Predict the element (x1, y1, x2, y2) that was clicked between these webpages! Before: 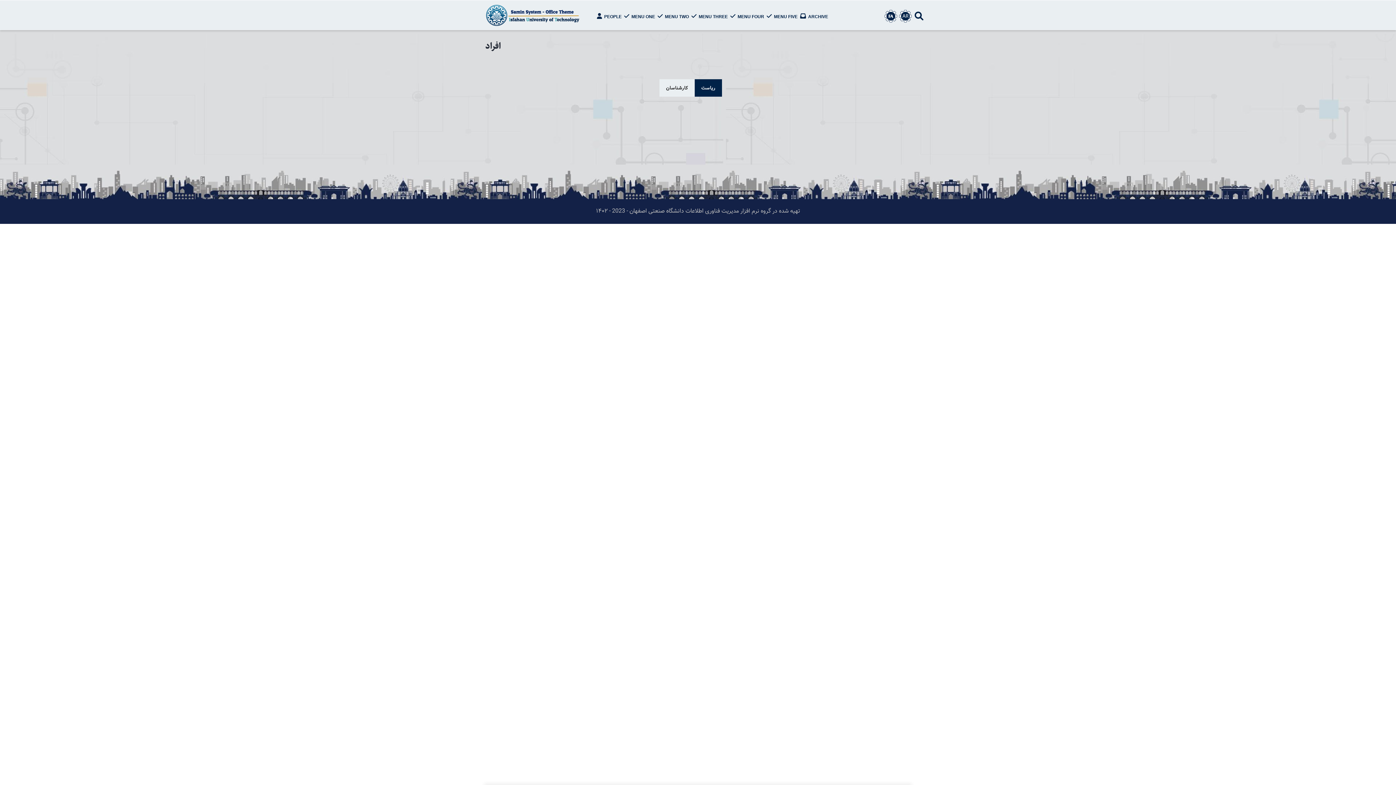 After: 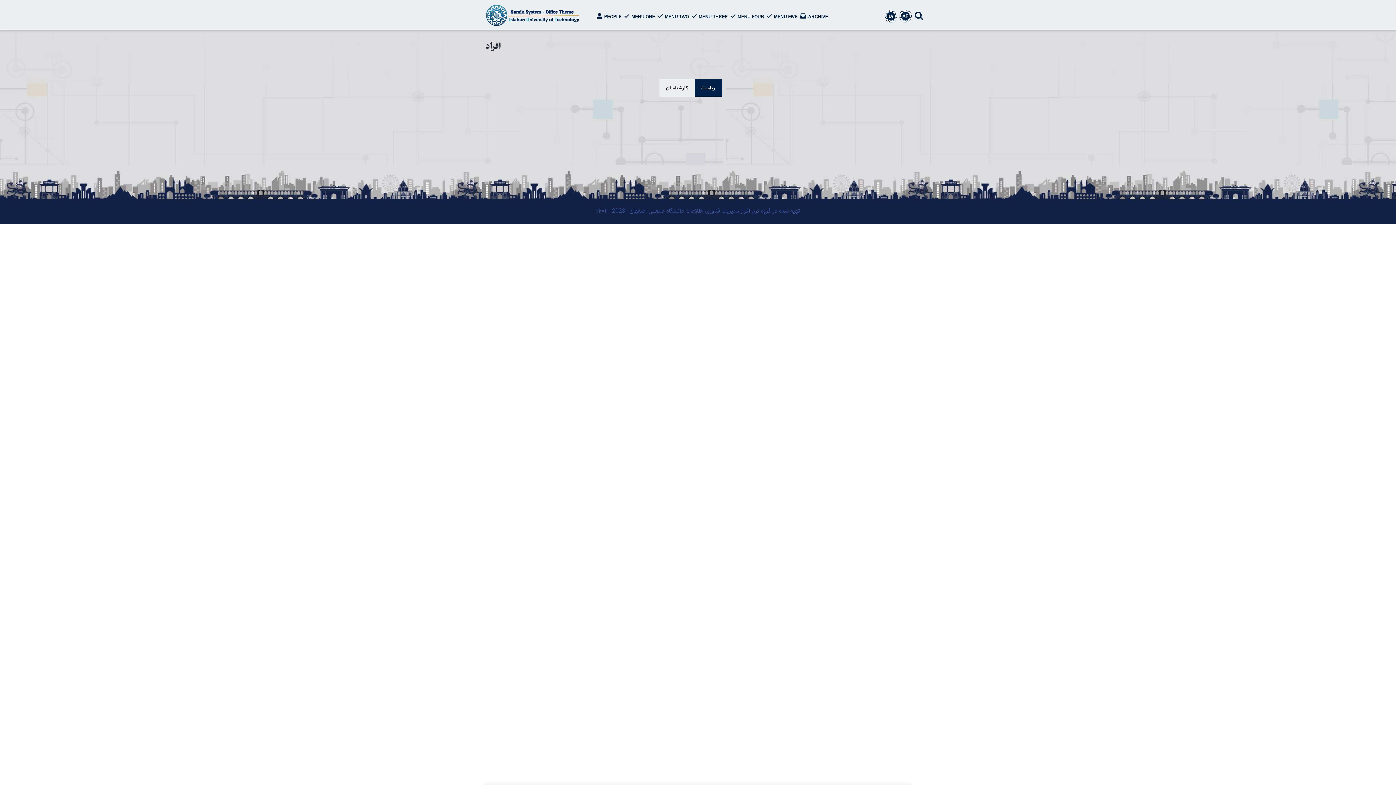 Action: label: تهیه شده در گروه نرم افزار مدیریت فناوری اطلاعات دانشگاه صنعتی اصفهان - 2023 - ۱۴۰۲ bbox: (596, 206, 800, 216)